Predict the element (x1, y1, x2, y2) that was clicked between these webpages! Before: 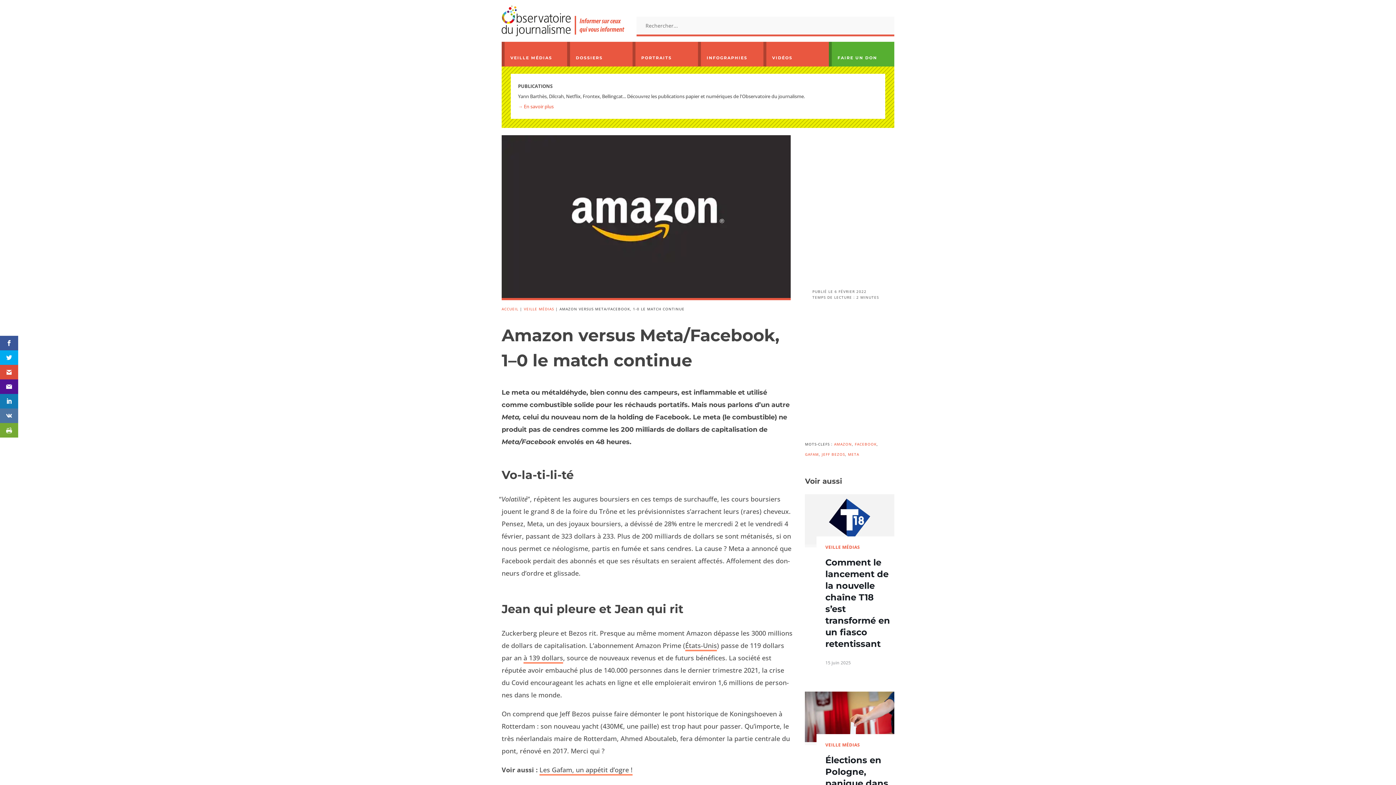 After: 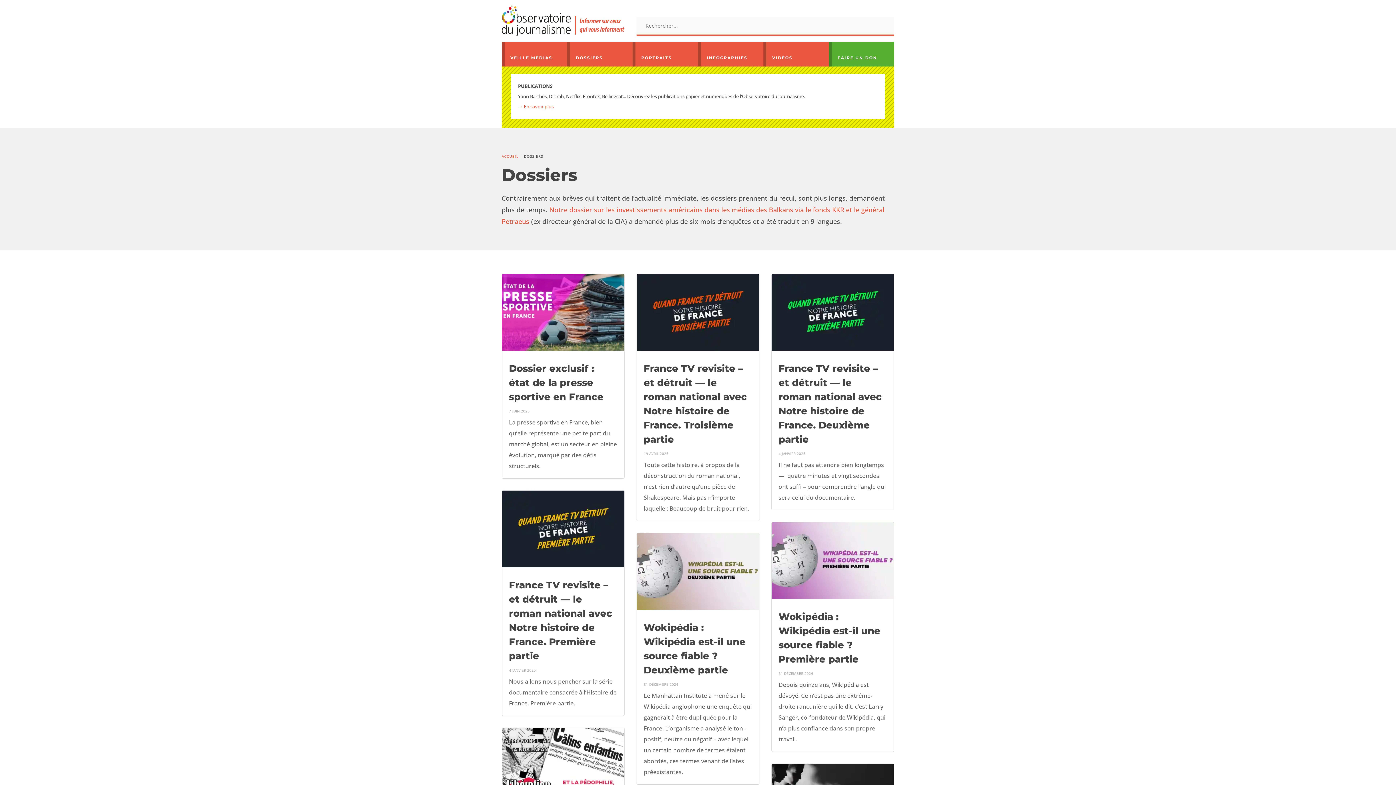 Action: label: DOSSIERS bbox: (576, 55, 602, 60)